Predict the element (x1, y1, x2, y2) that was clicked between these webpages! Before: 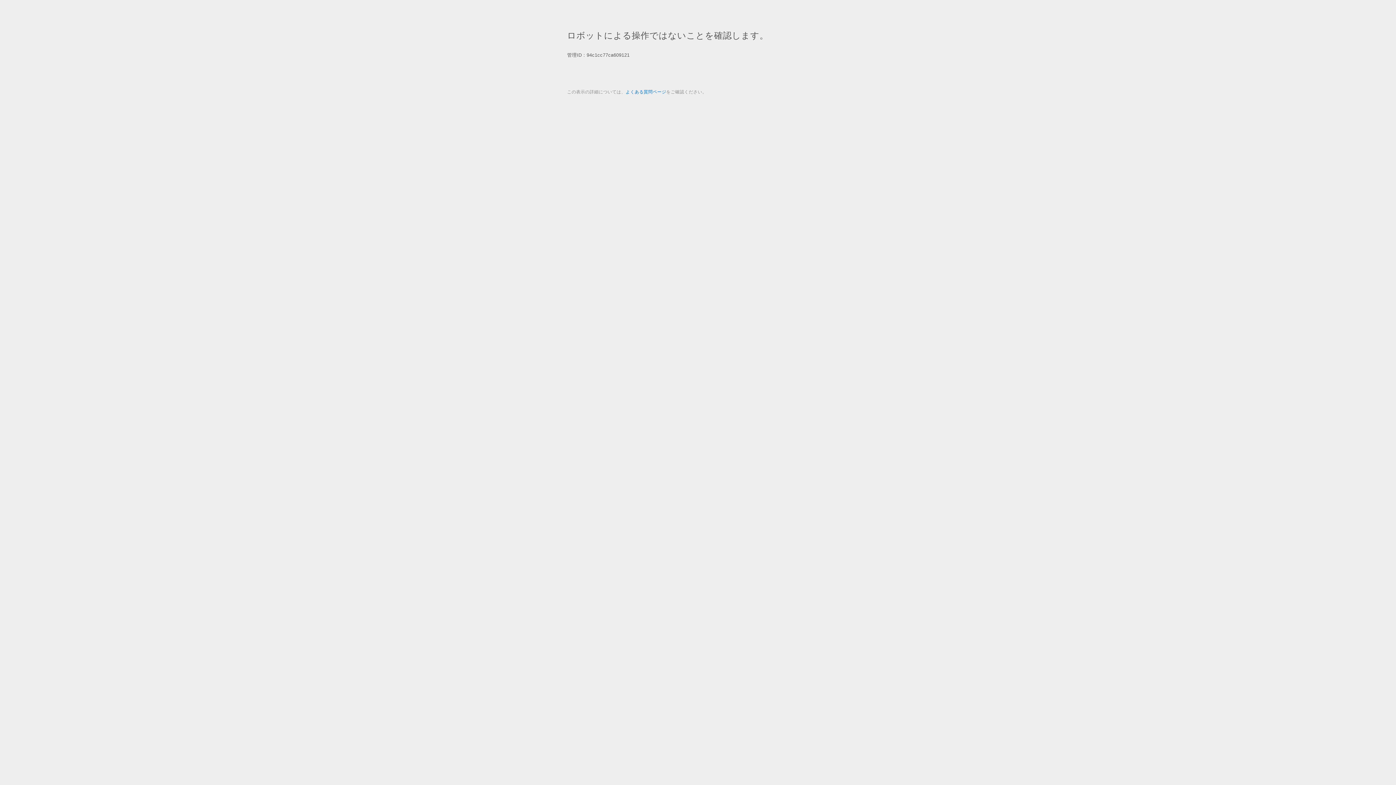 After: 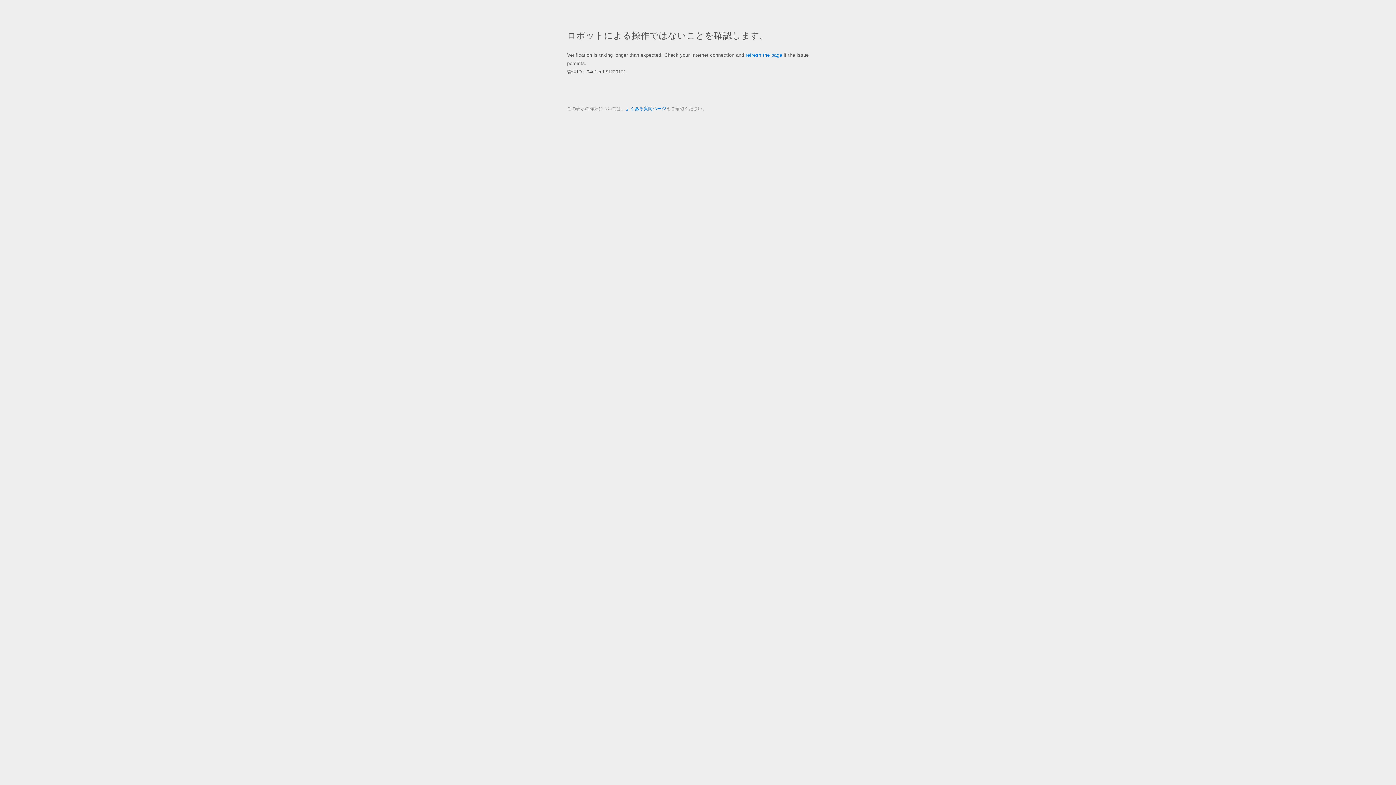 Action: bbox: (625, 89, 666, 94) label: よくある質問ページ